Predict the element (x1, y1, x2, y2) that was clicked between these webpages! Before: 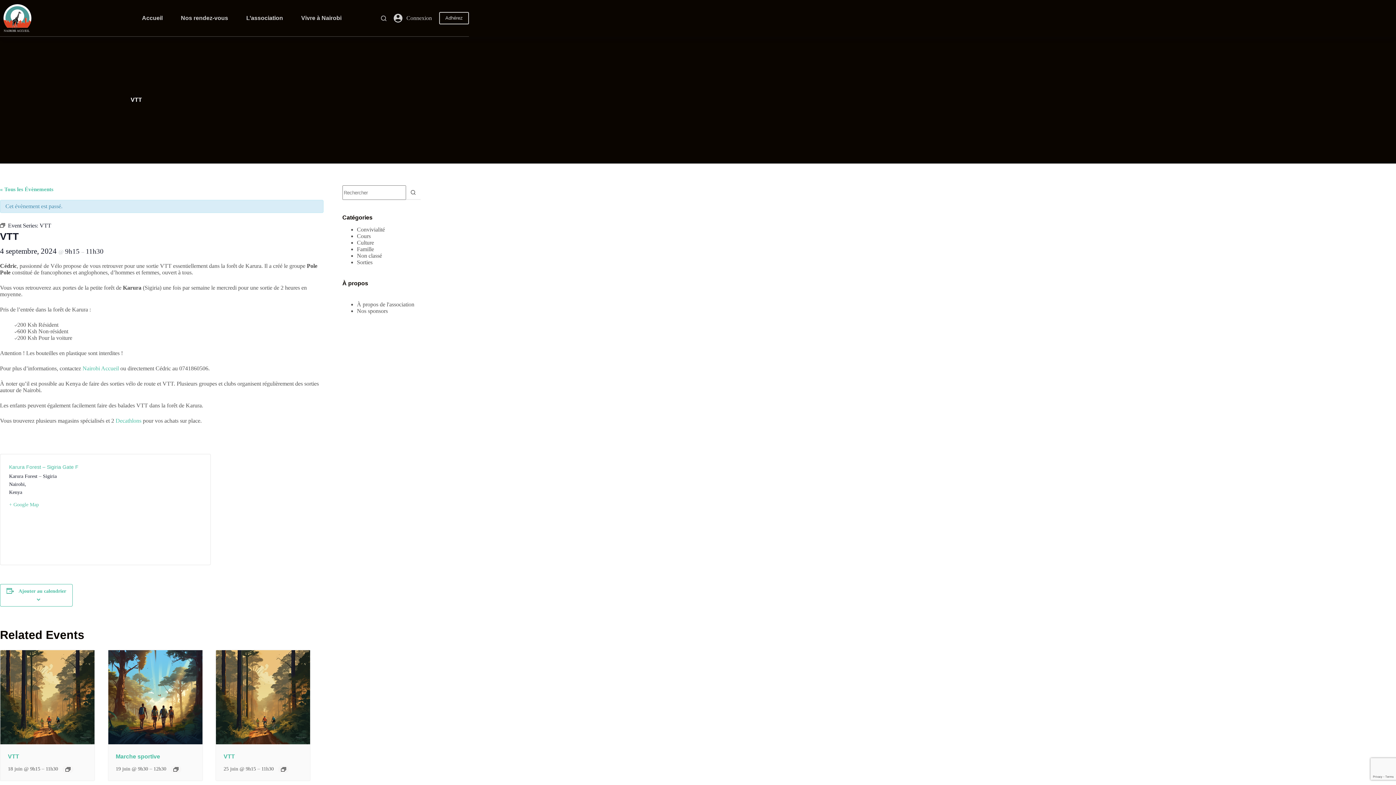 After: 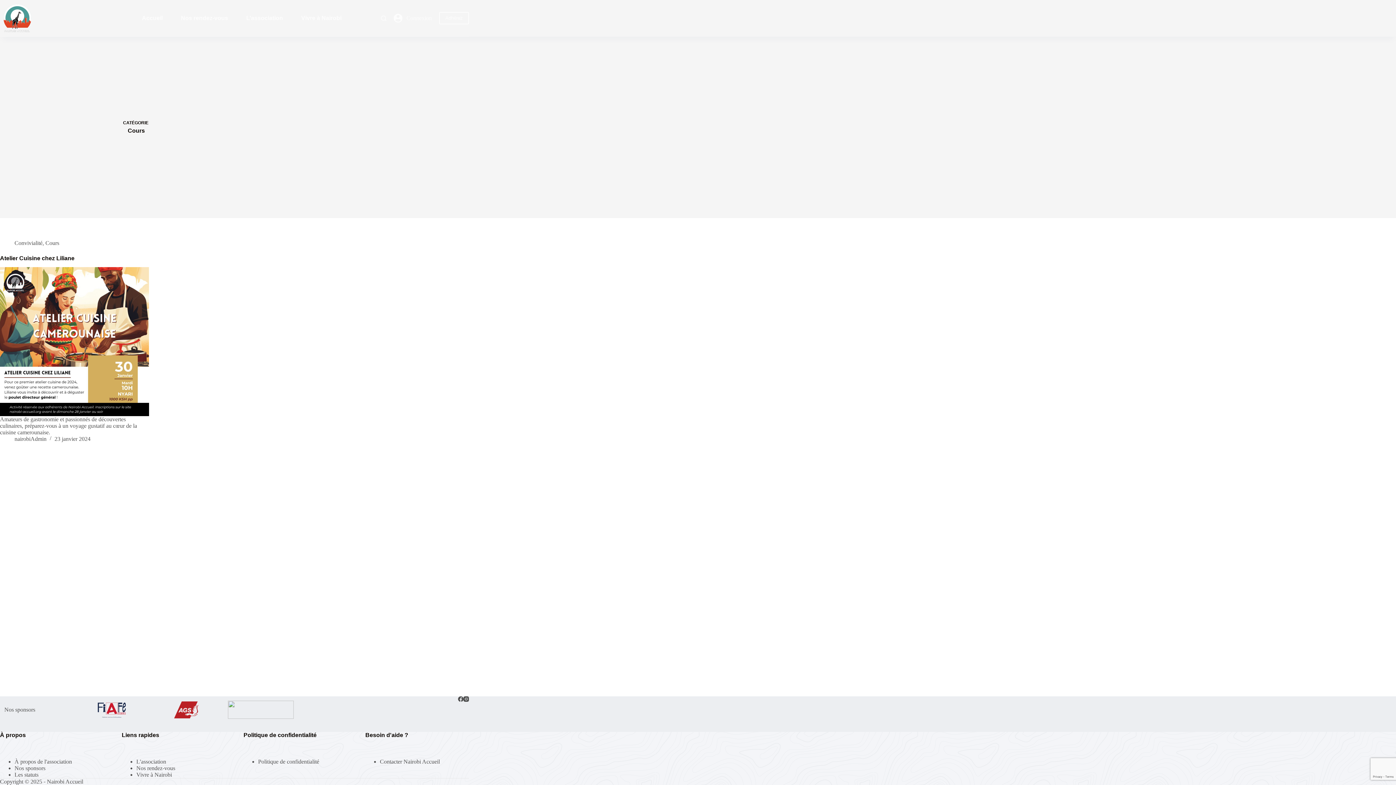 Action: bbox: (356, 233, 370, 239) label: Cours